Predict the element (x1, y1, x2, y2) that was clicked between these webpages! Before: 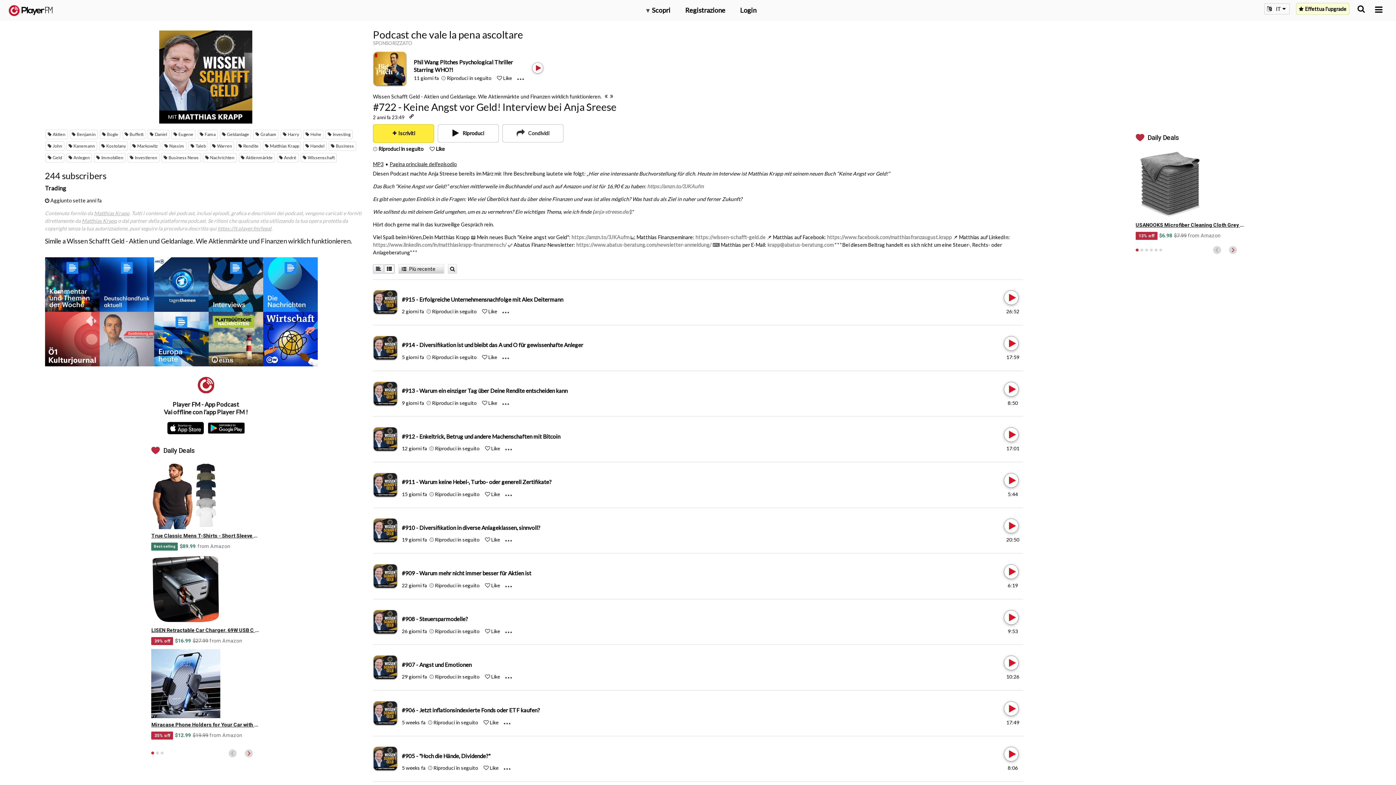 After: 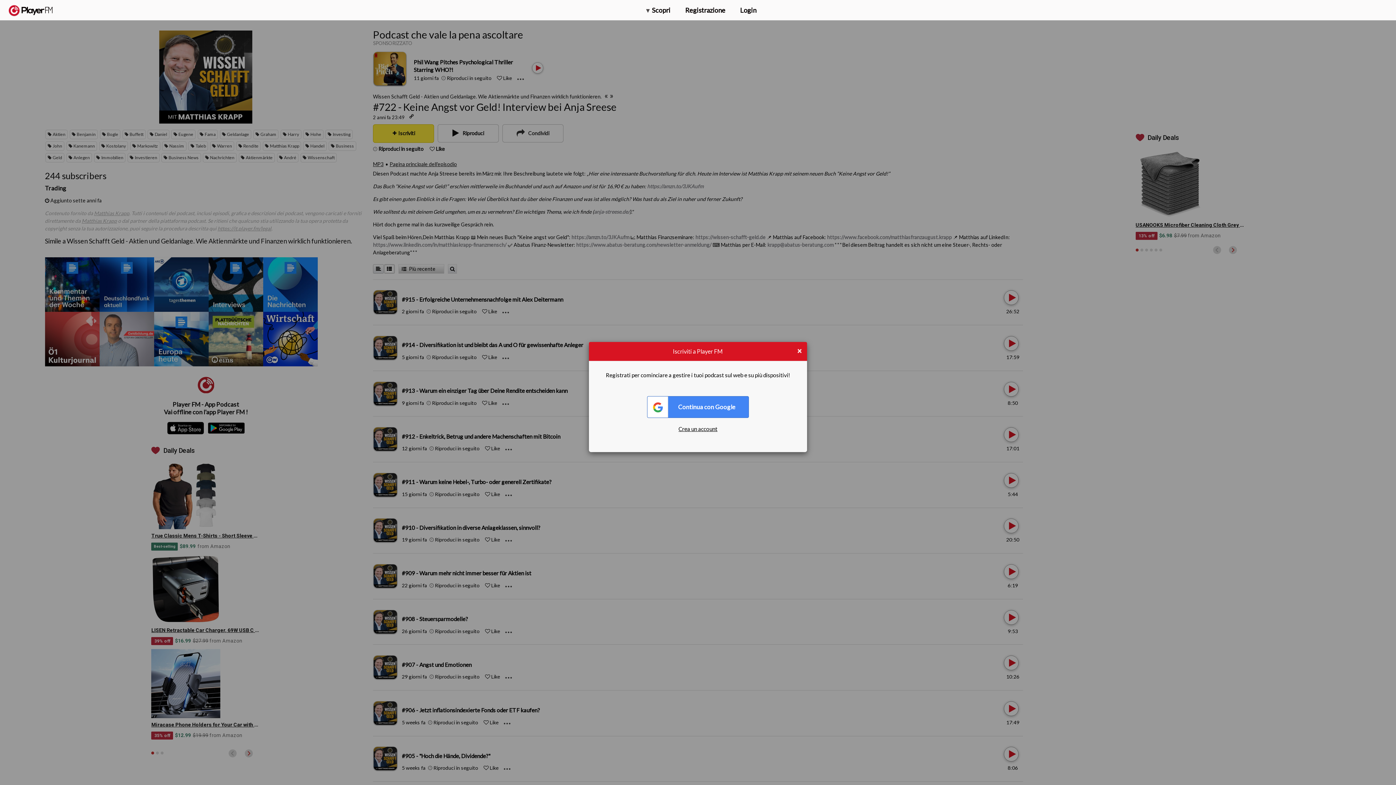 Action: label:  Like bbox: (485, 673, 500, 680)